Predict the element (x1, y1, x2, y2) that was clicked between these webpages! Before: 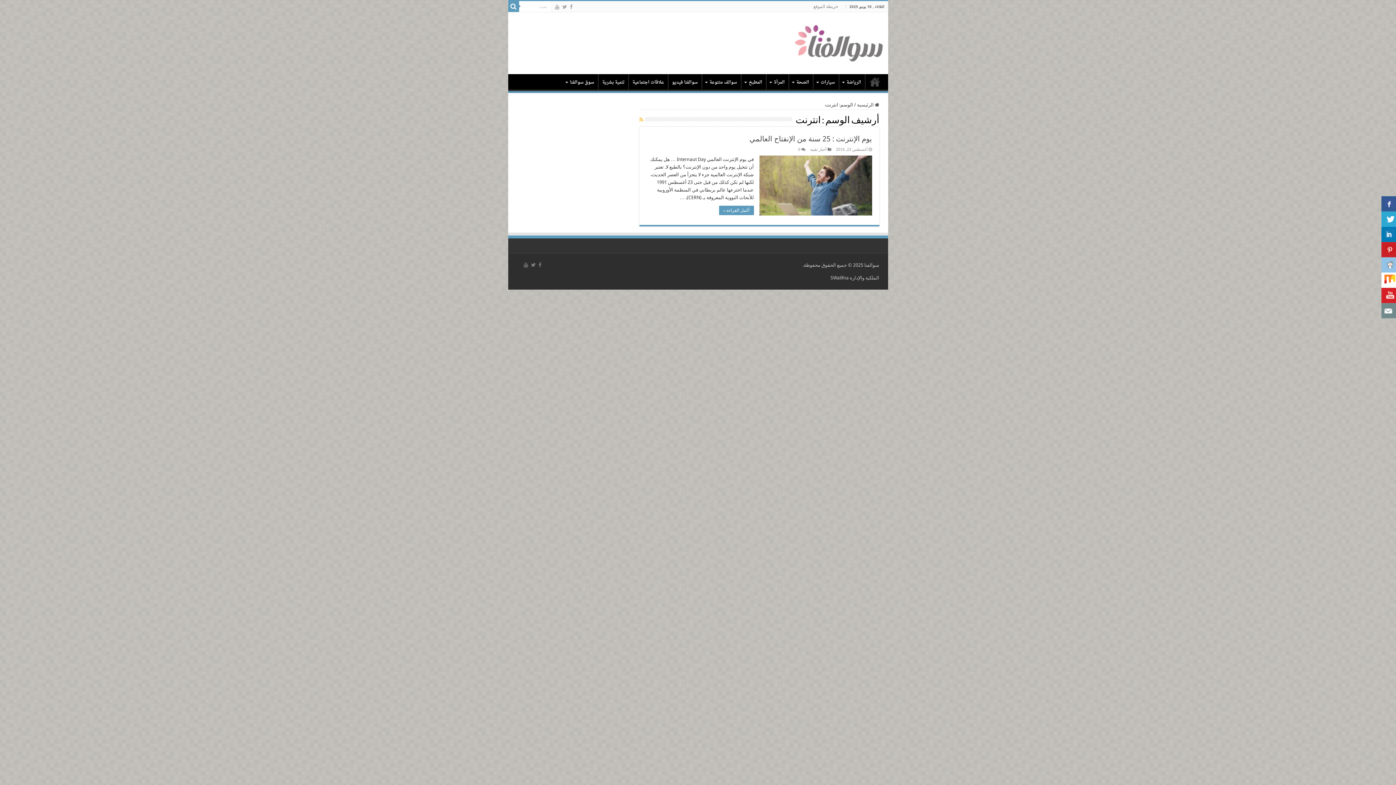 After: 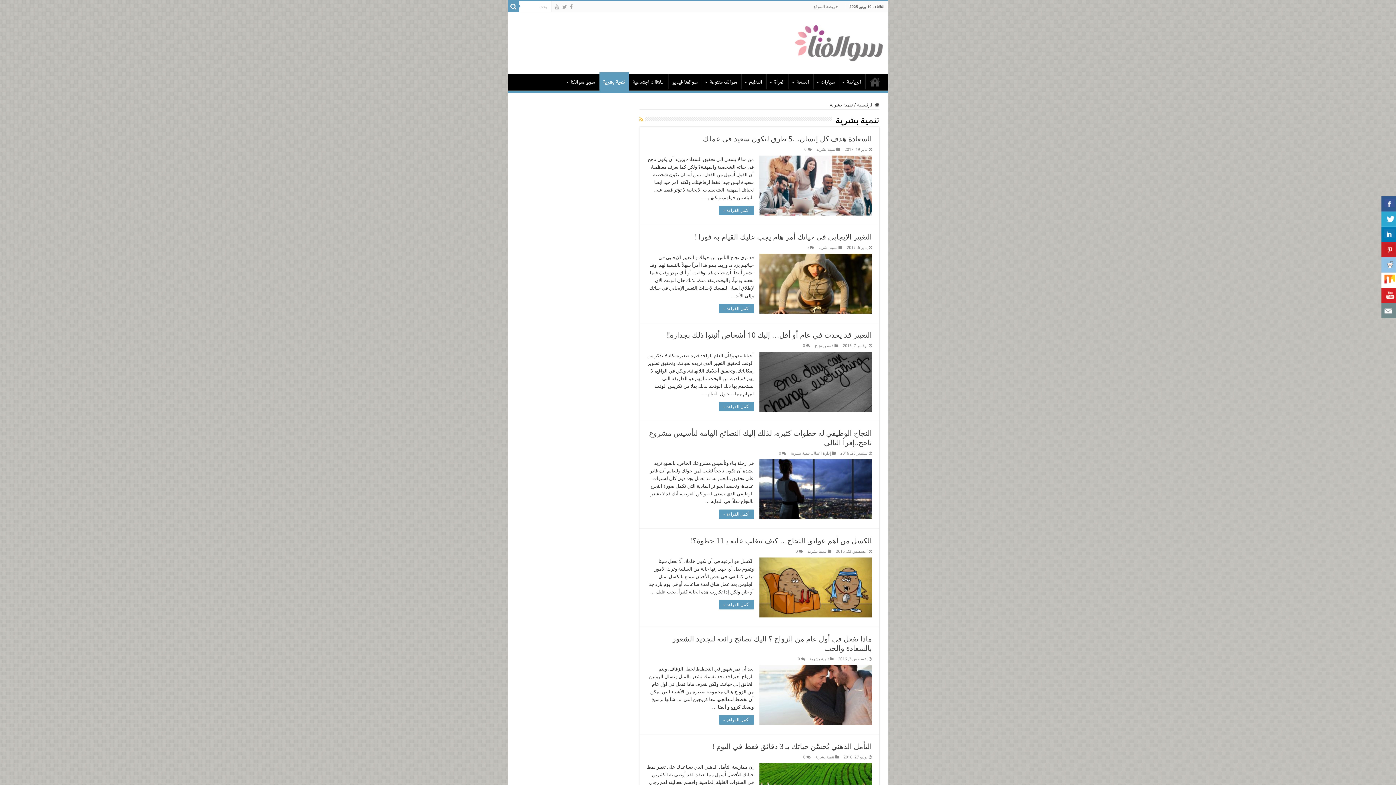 Action: bbox: (598, 74, 628, 89) label: تنمية بشرية